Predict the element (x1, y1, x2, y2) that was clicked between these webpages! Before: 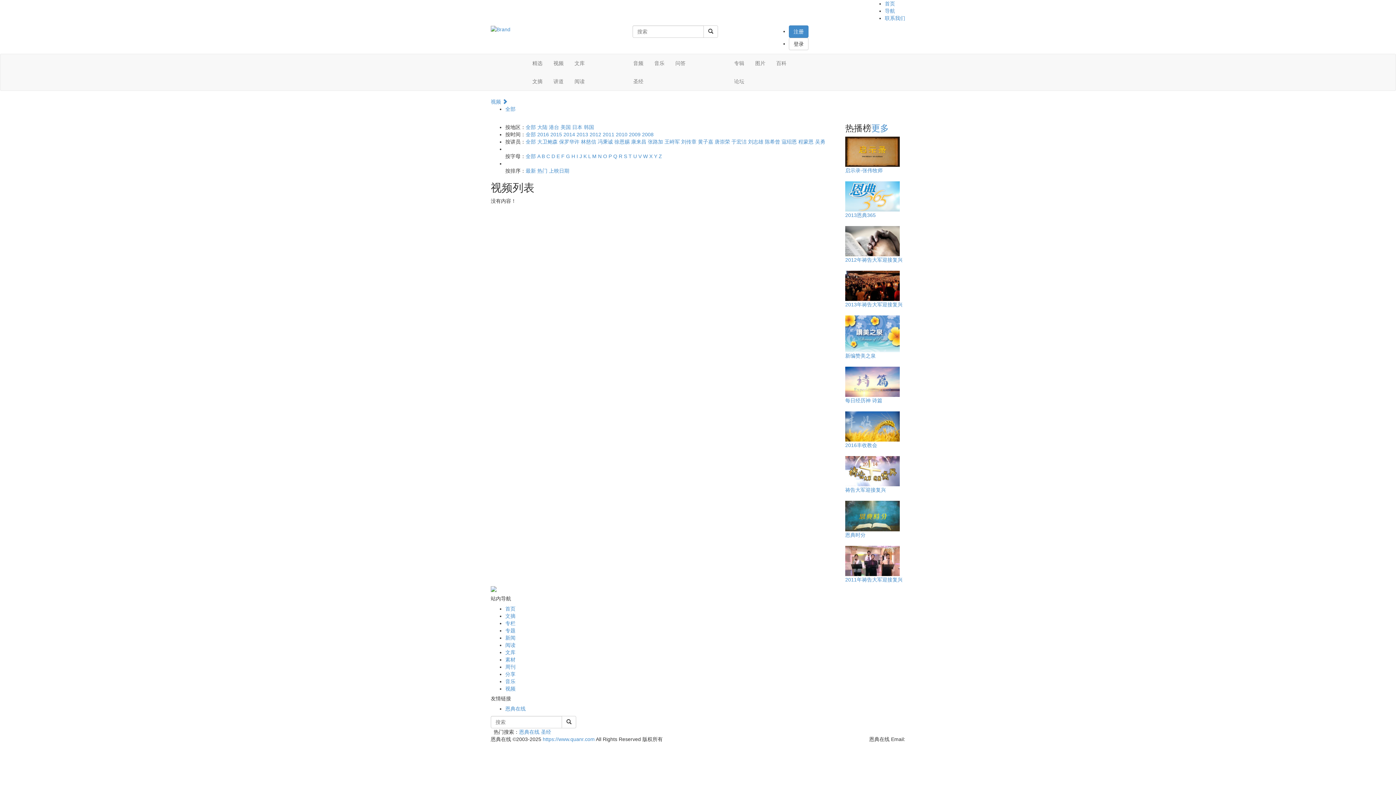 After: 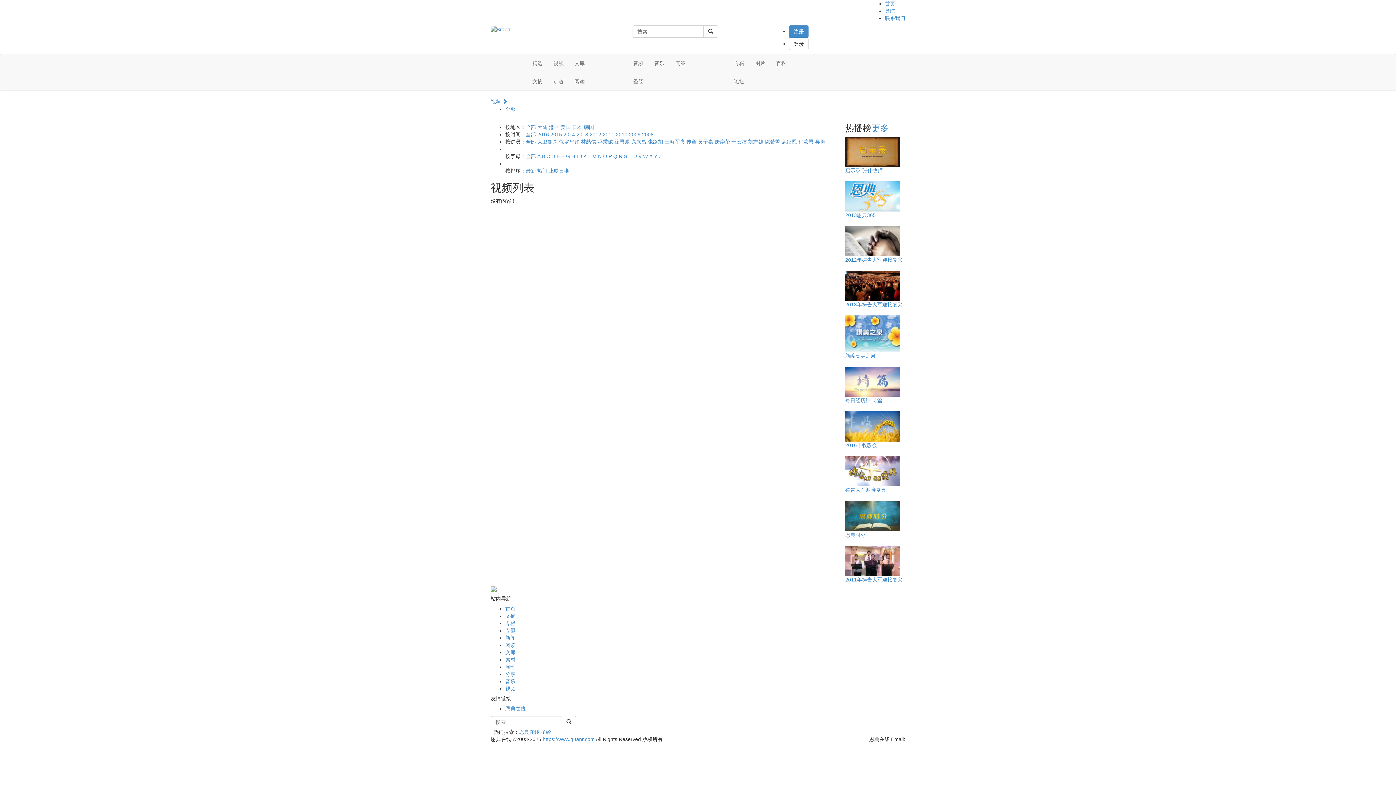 Action: bbox: (579, 153, 582, 159) label: J